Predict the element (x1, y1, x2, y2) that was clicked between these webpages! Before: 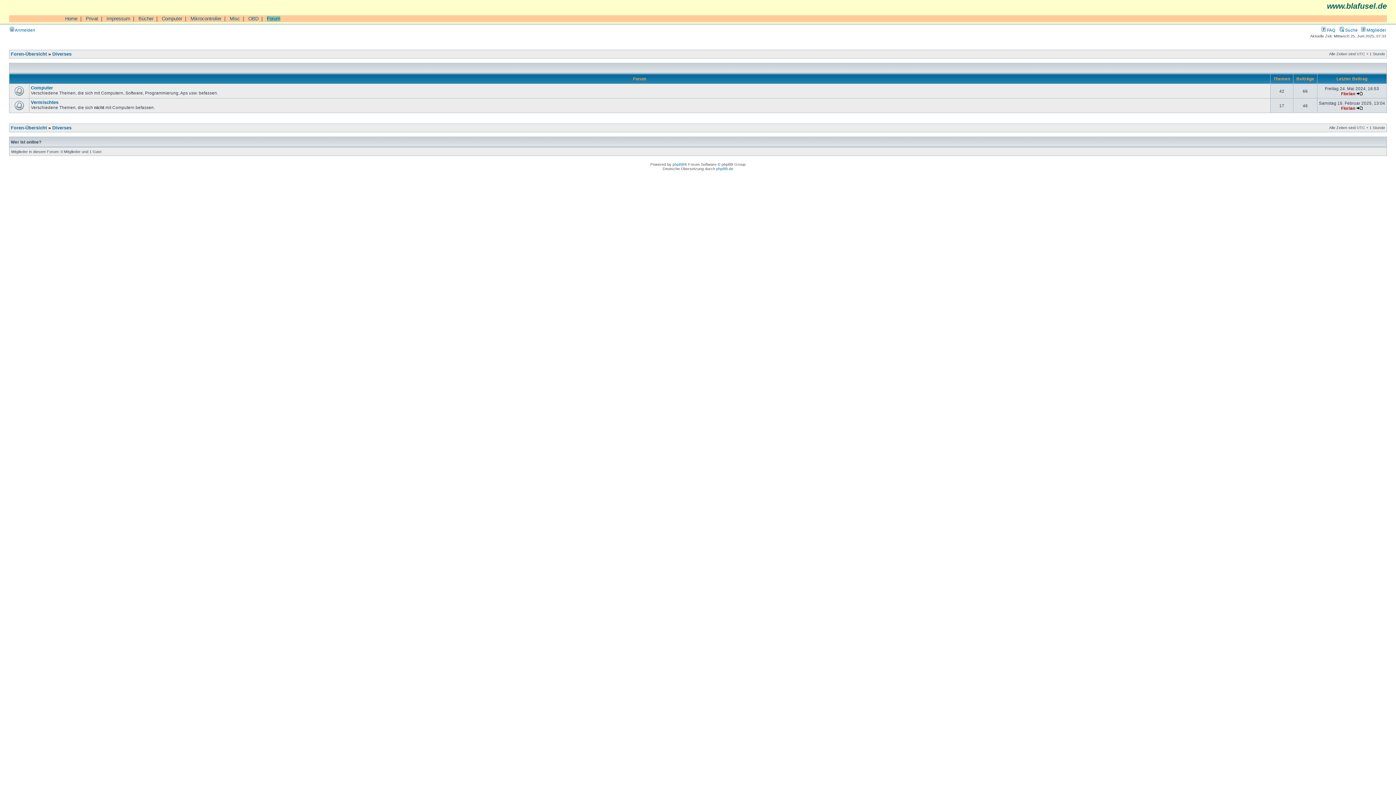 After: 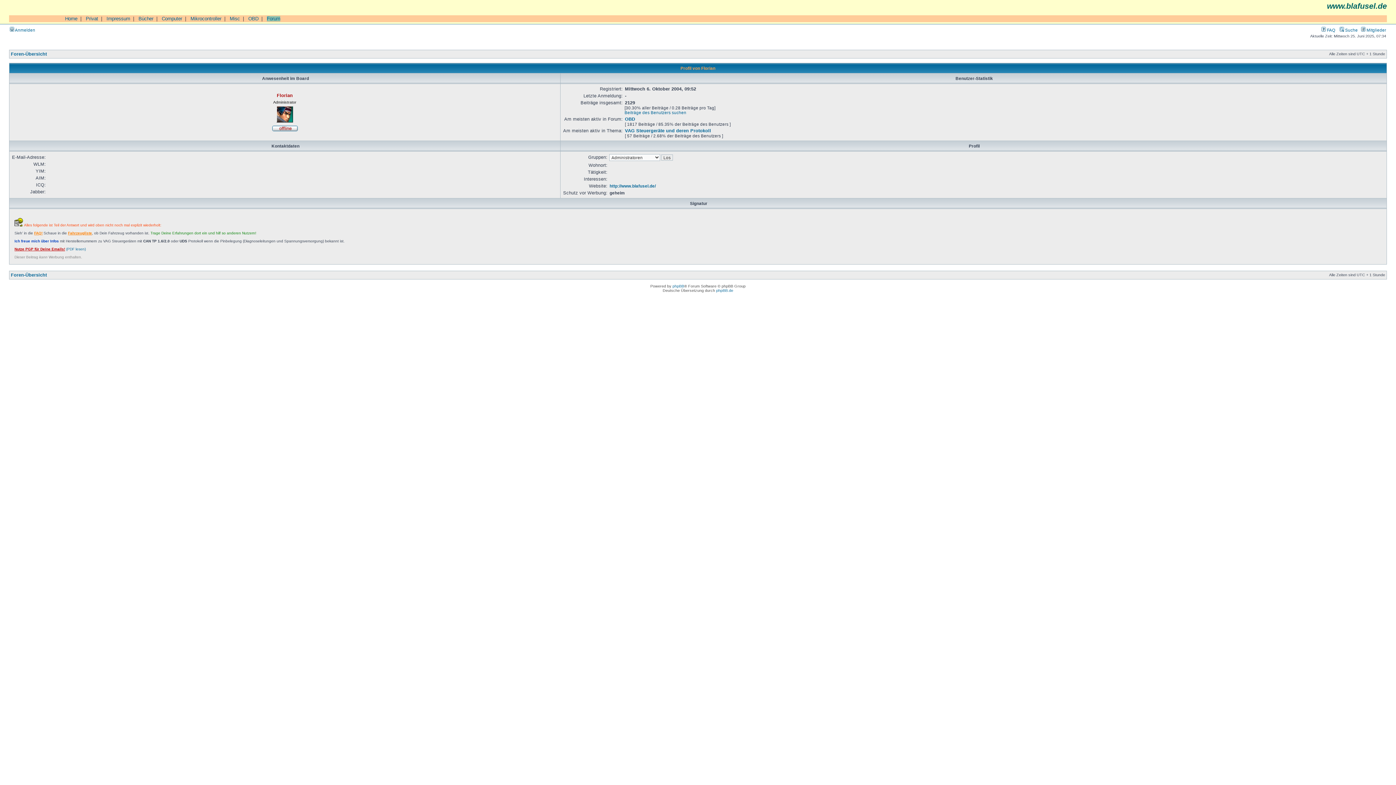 Action: label: Florian bbox: (1341, 91, 1355, 96)